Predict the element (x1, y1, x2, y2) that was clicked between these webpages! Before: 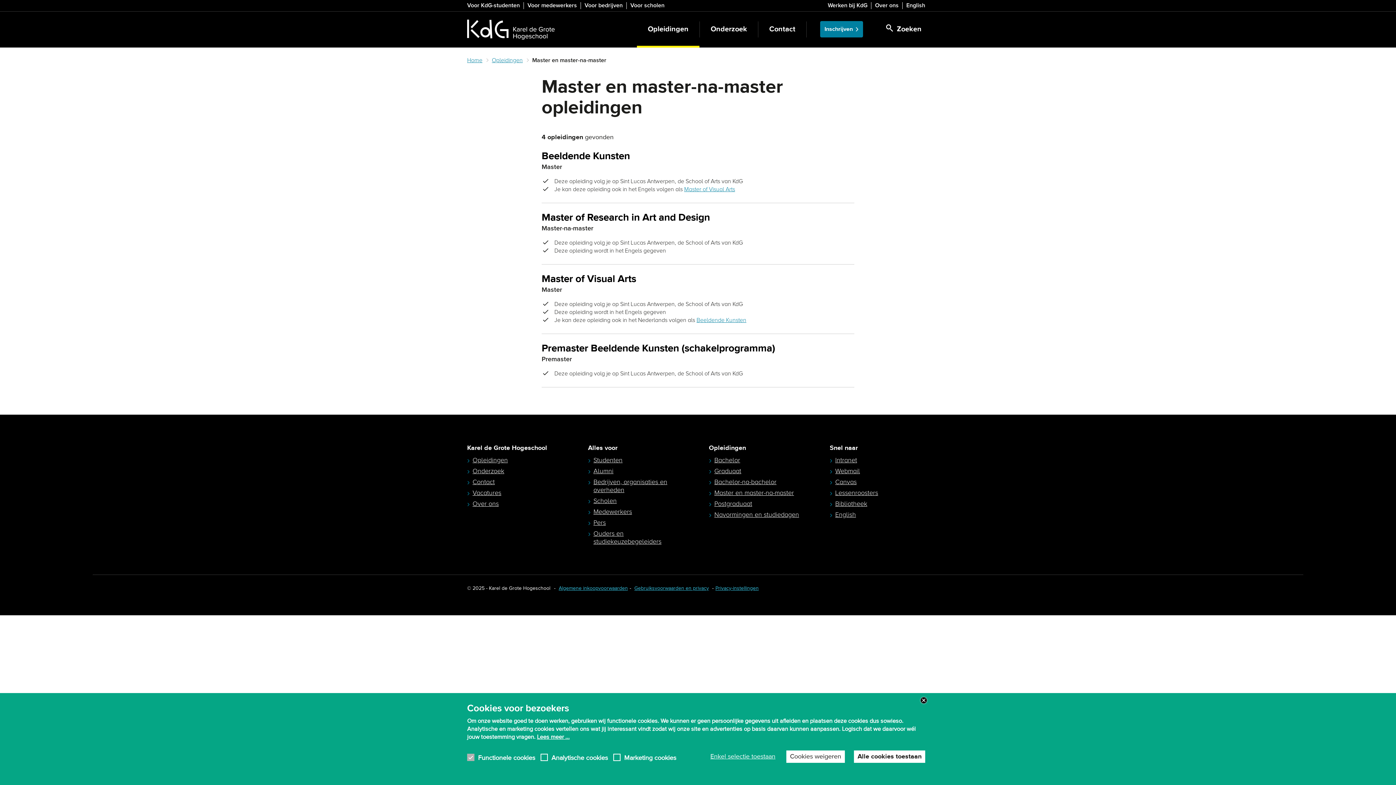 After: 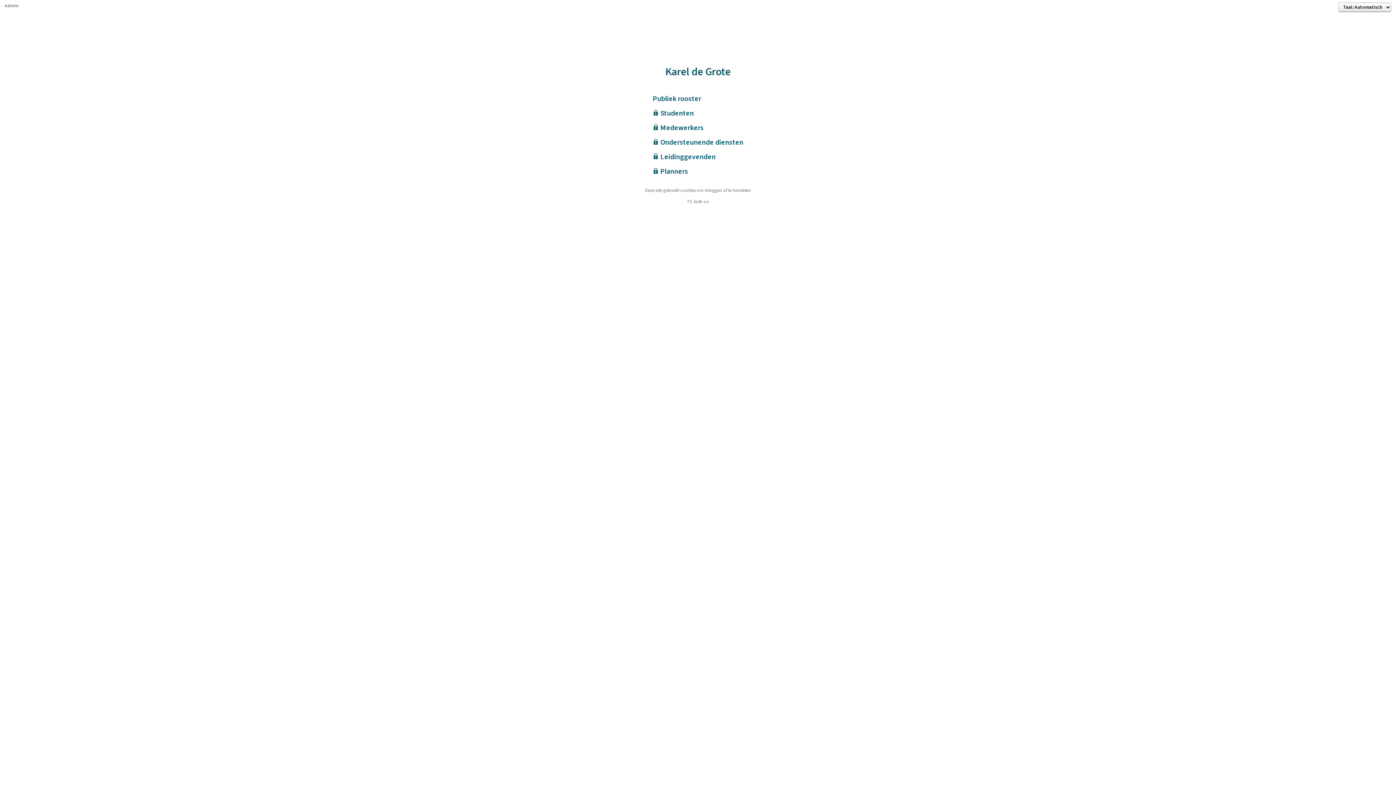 Action: bbox: (835, 488, 929, 496) label: Lessenroosters